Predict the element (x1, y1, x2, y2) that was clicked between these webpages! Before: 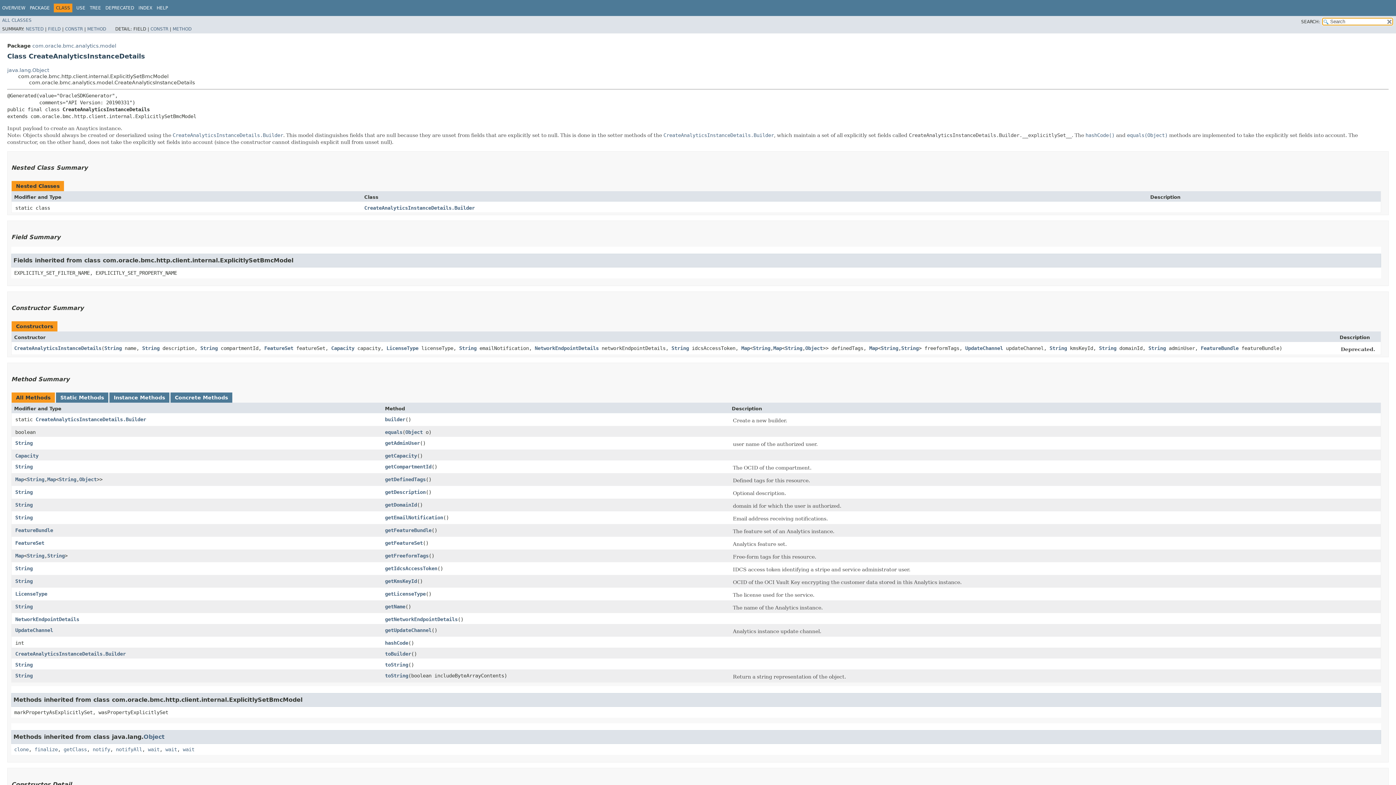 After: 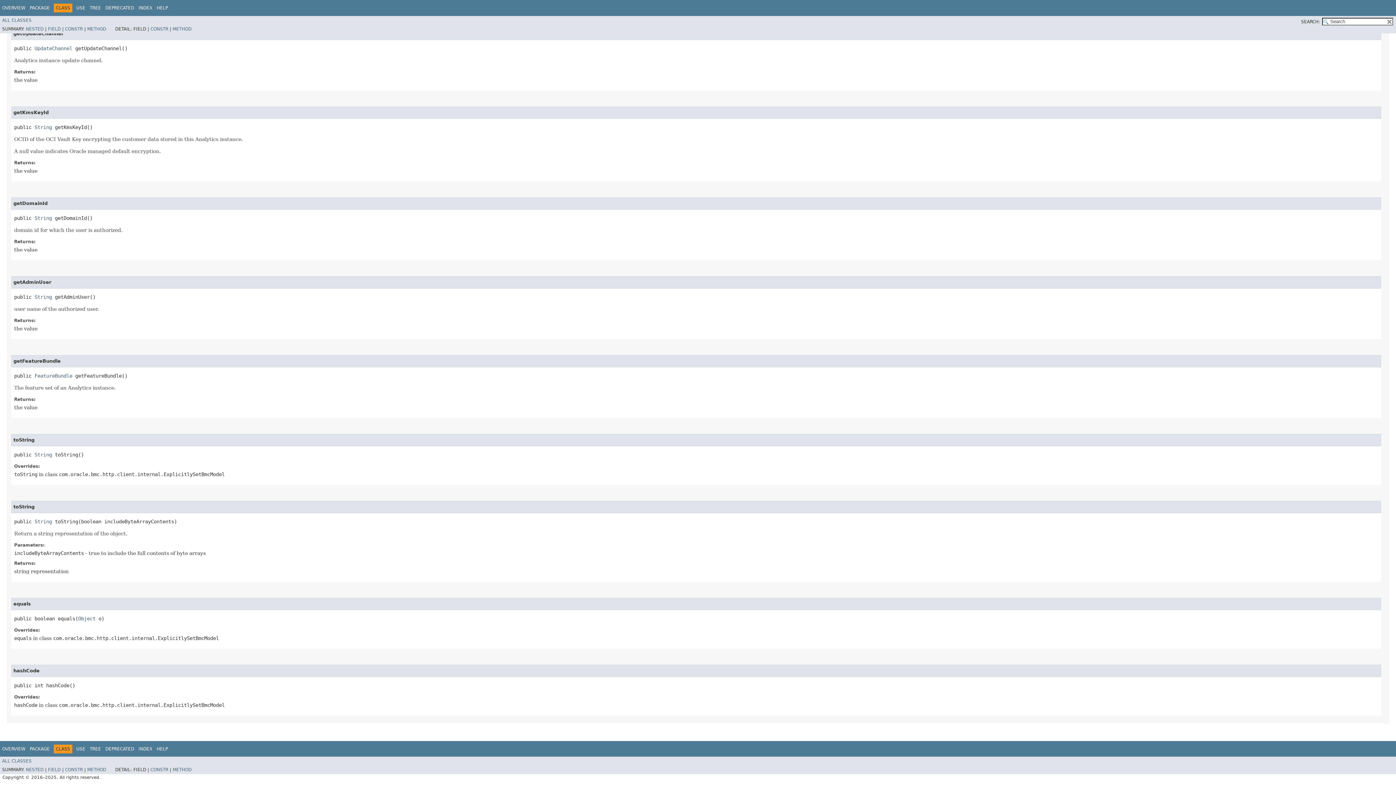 Action: bbox: (385, 672, 408, 678) label: toString